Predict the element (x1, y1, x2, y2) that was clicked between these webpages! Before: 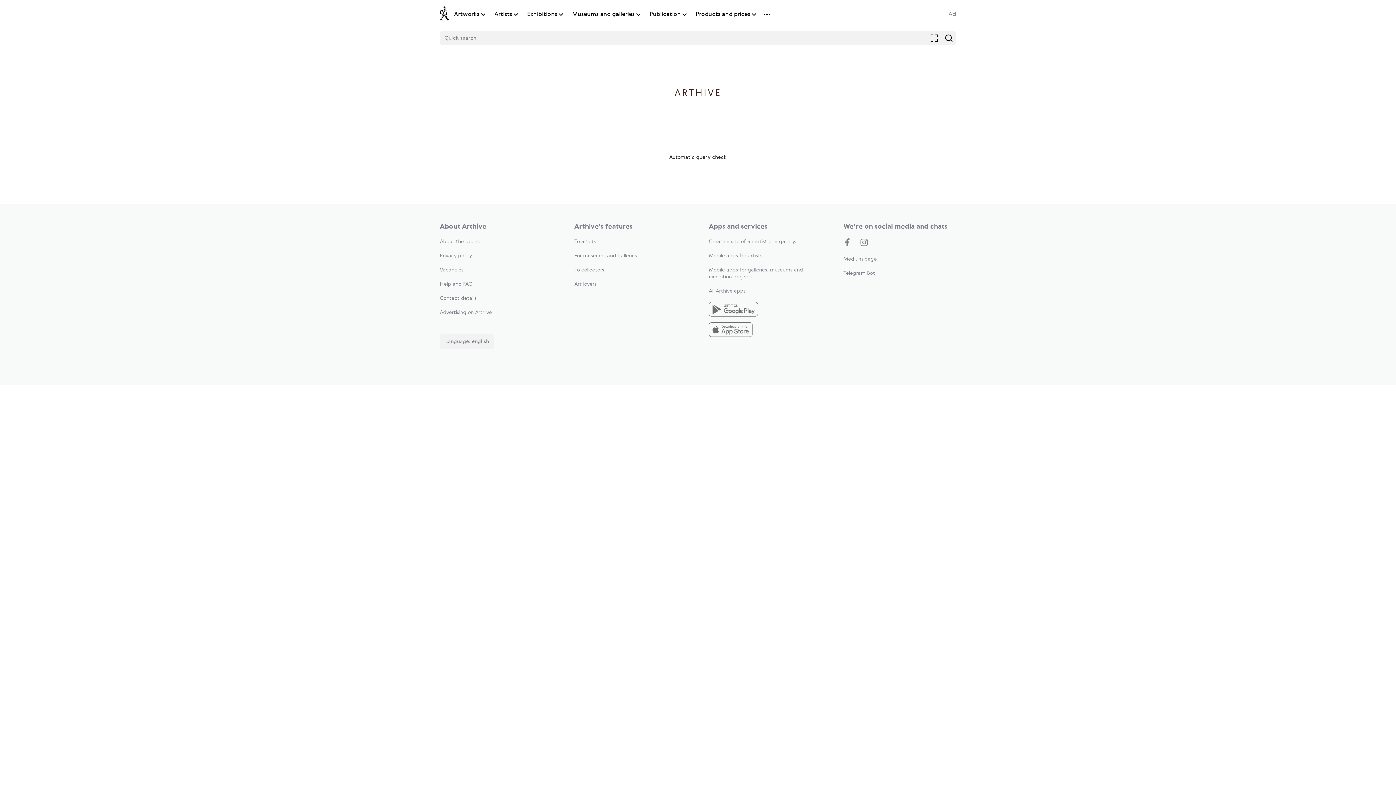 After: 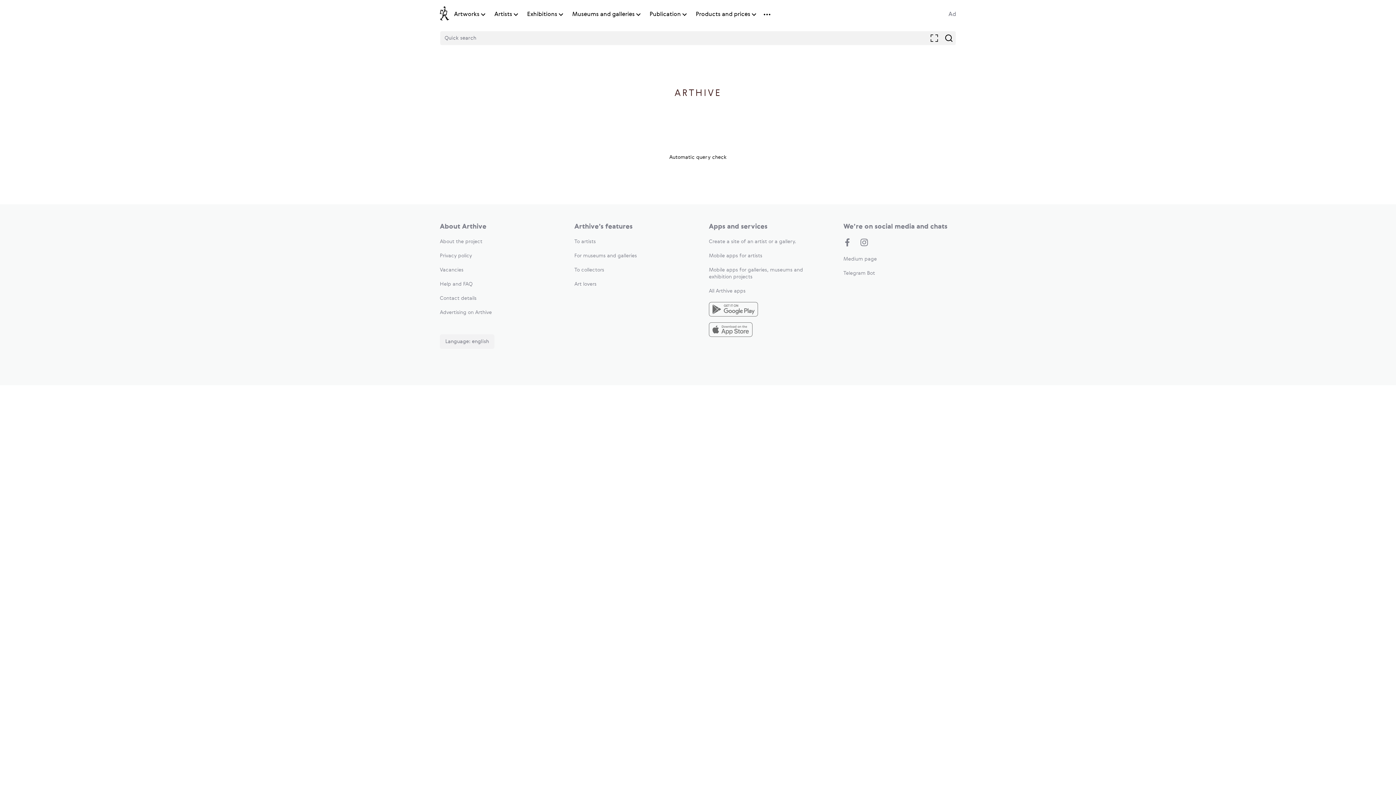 Action: bbox: (440, 239, 482, 244) label: About the project